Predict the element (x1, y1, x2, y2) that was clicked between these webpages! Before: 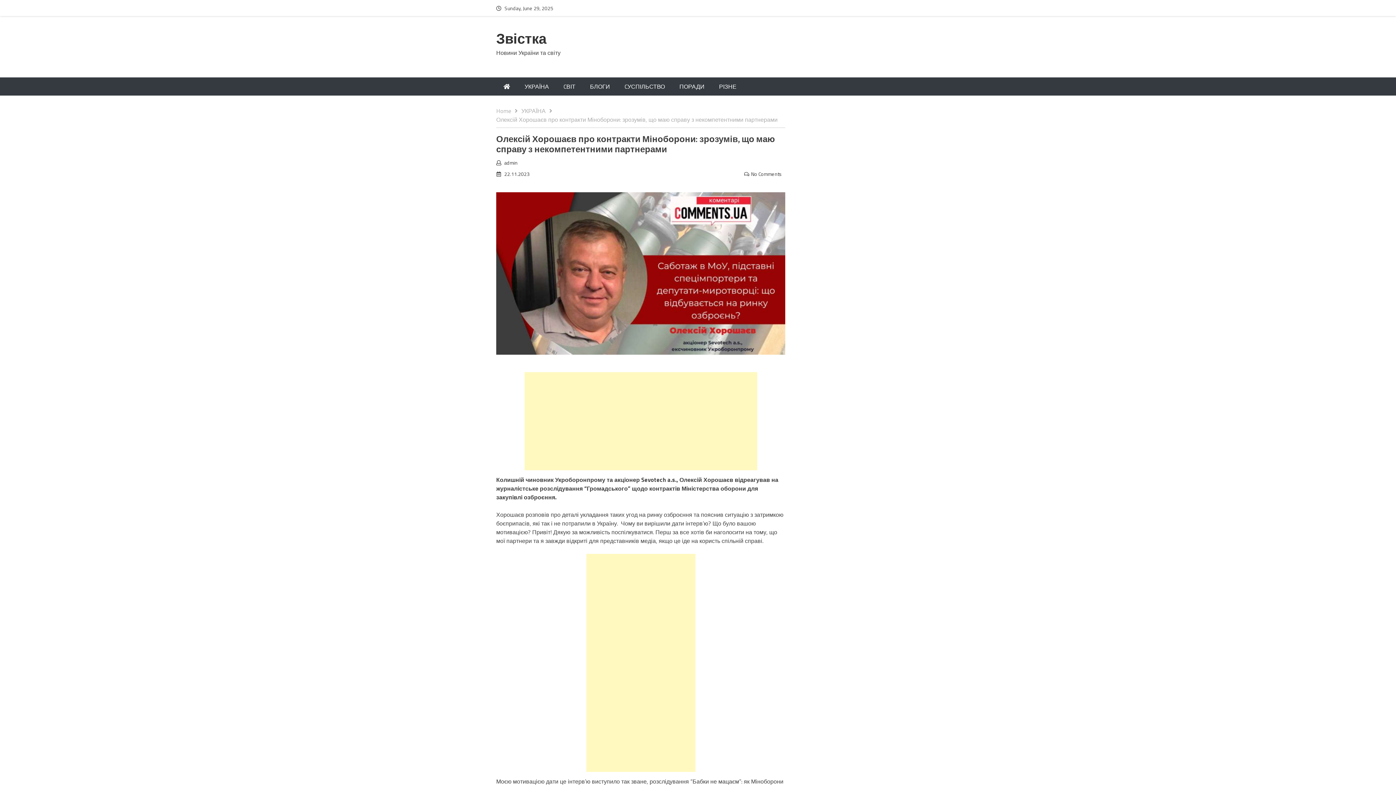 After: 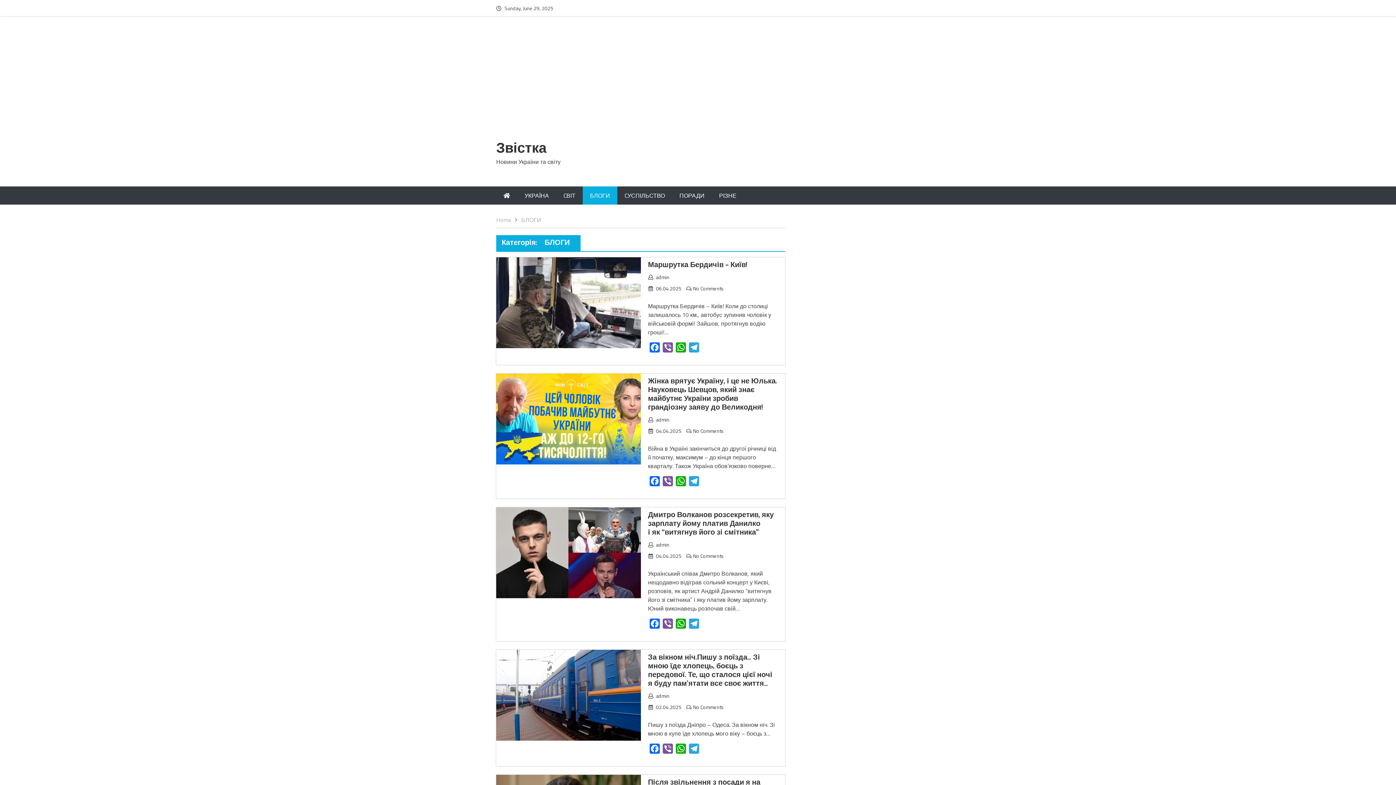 Action: bbox: (582, 77, 617, 95) label: БЛОГИ